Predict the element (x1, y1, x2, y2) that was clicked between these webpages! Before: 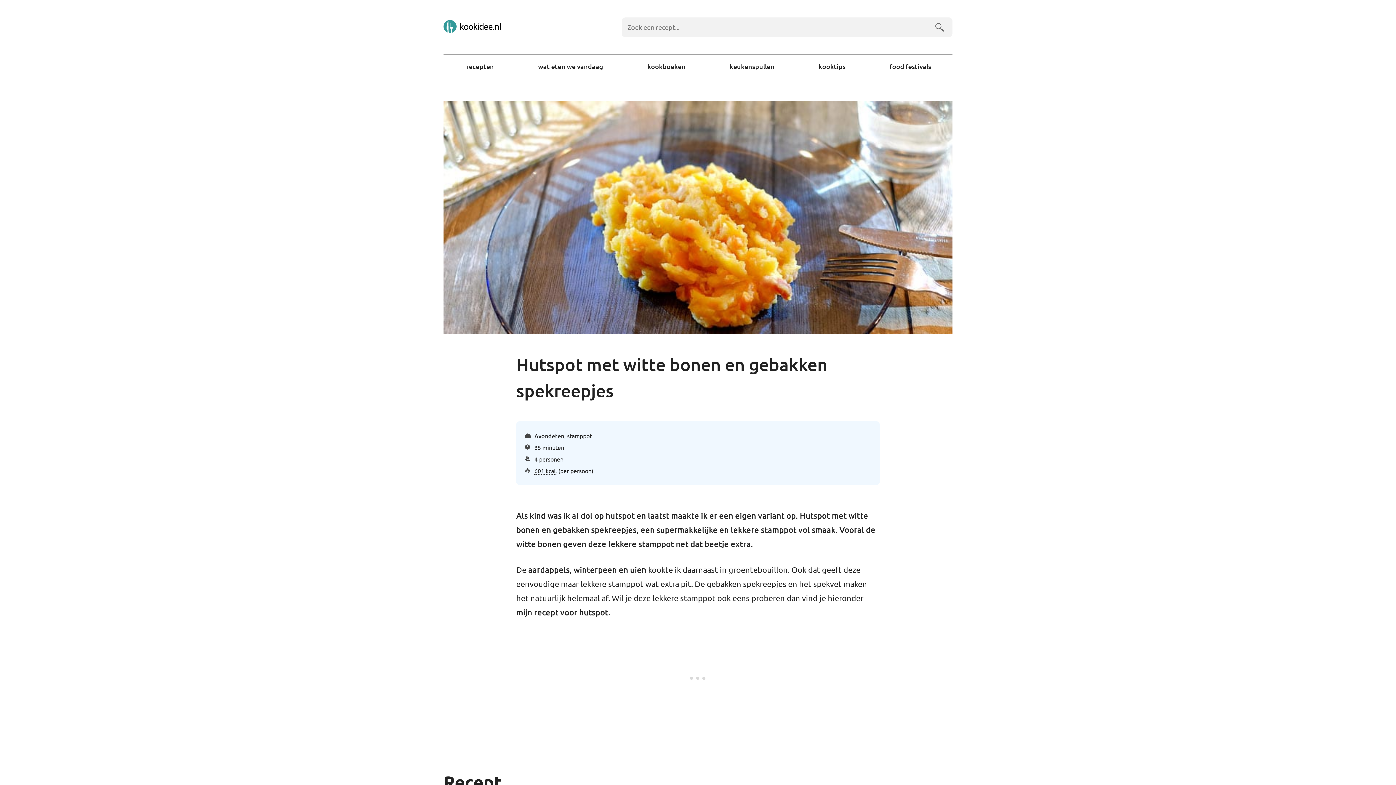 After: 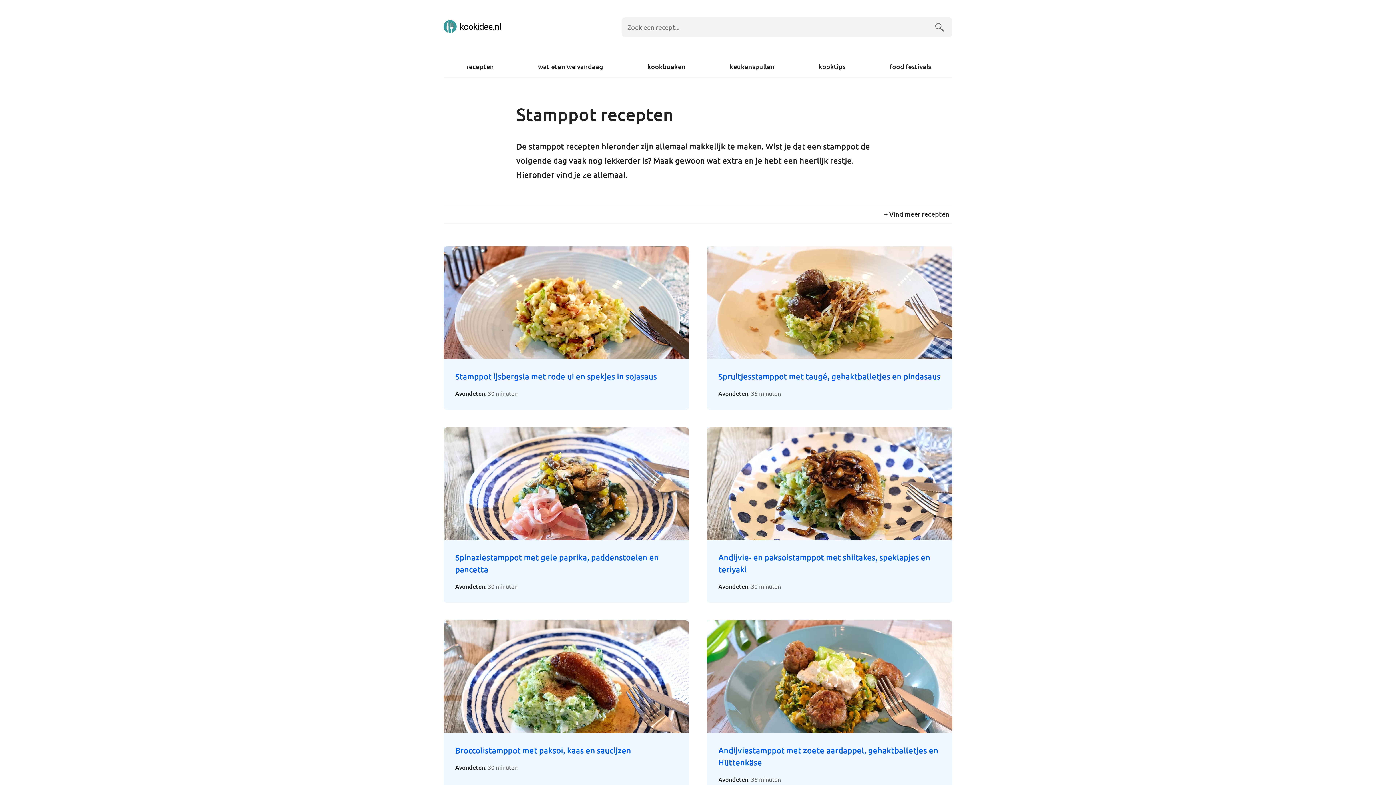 Action: bbox: (567, 432, 592, 439) label: stamppot